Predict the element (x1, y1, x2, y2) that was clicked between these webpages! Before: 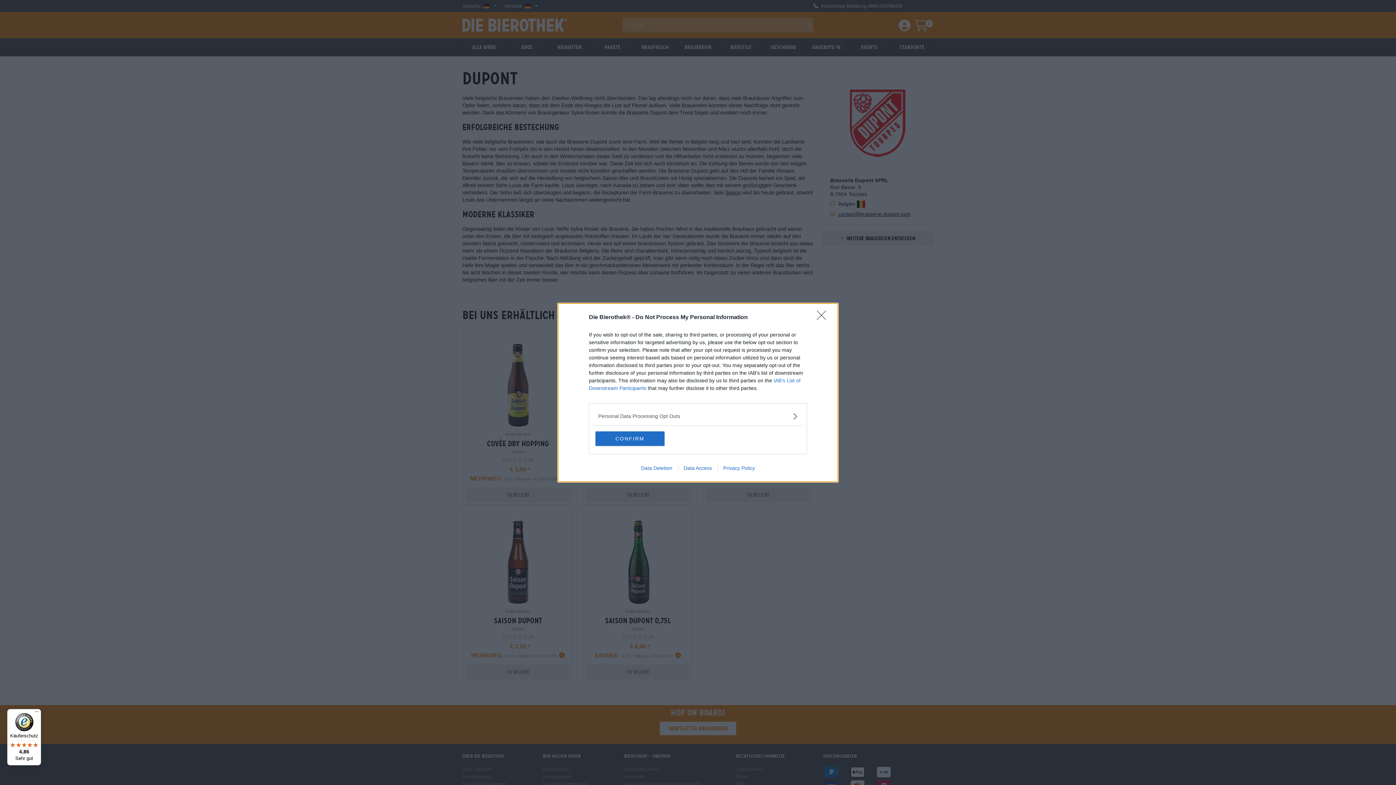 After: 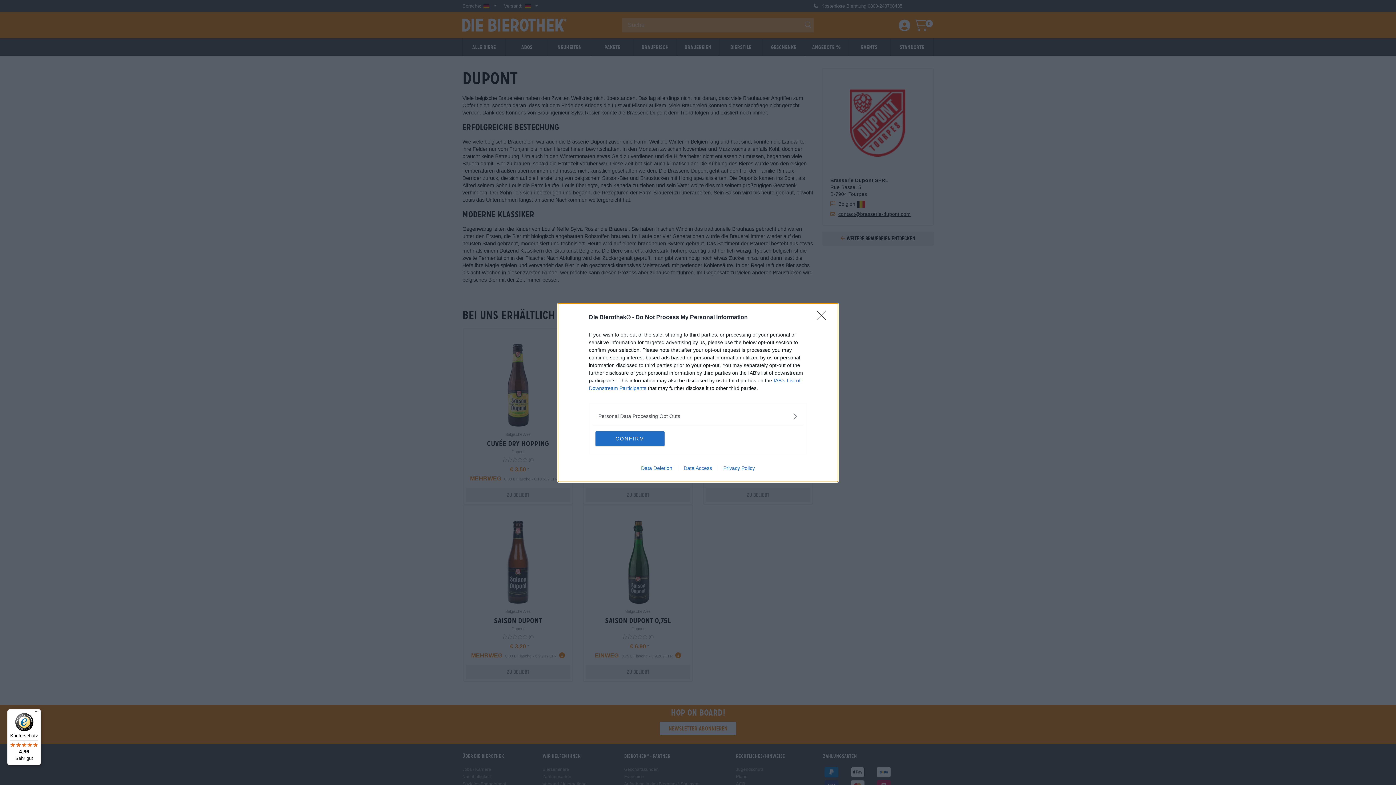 Action: bbox: (717, 465, 760, 471) label: Privacy Policy